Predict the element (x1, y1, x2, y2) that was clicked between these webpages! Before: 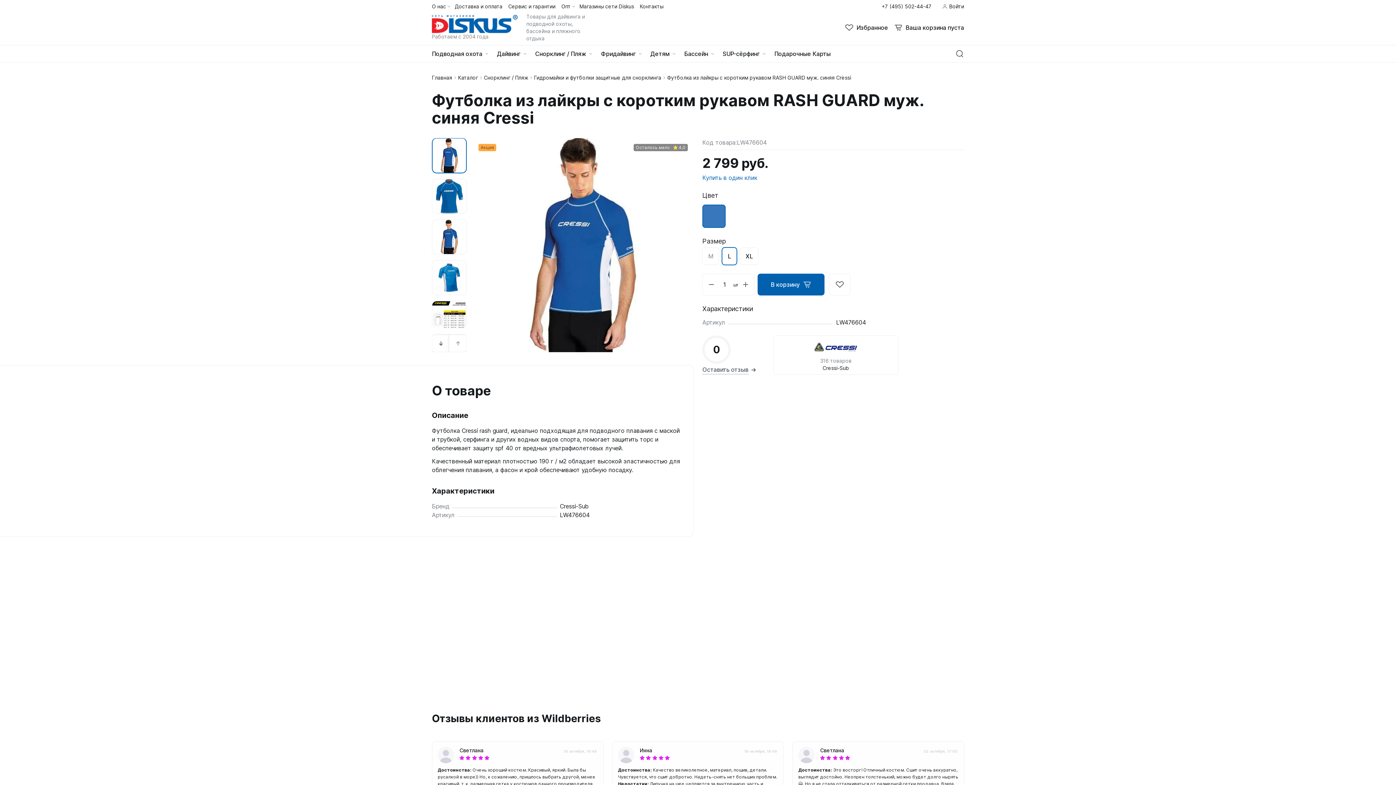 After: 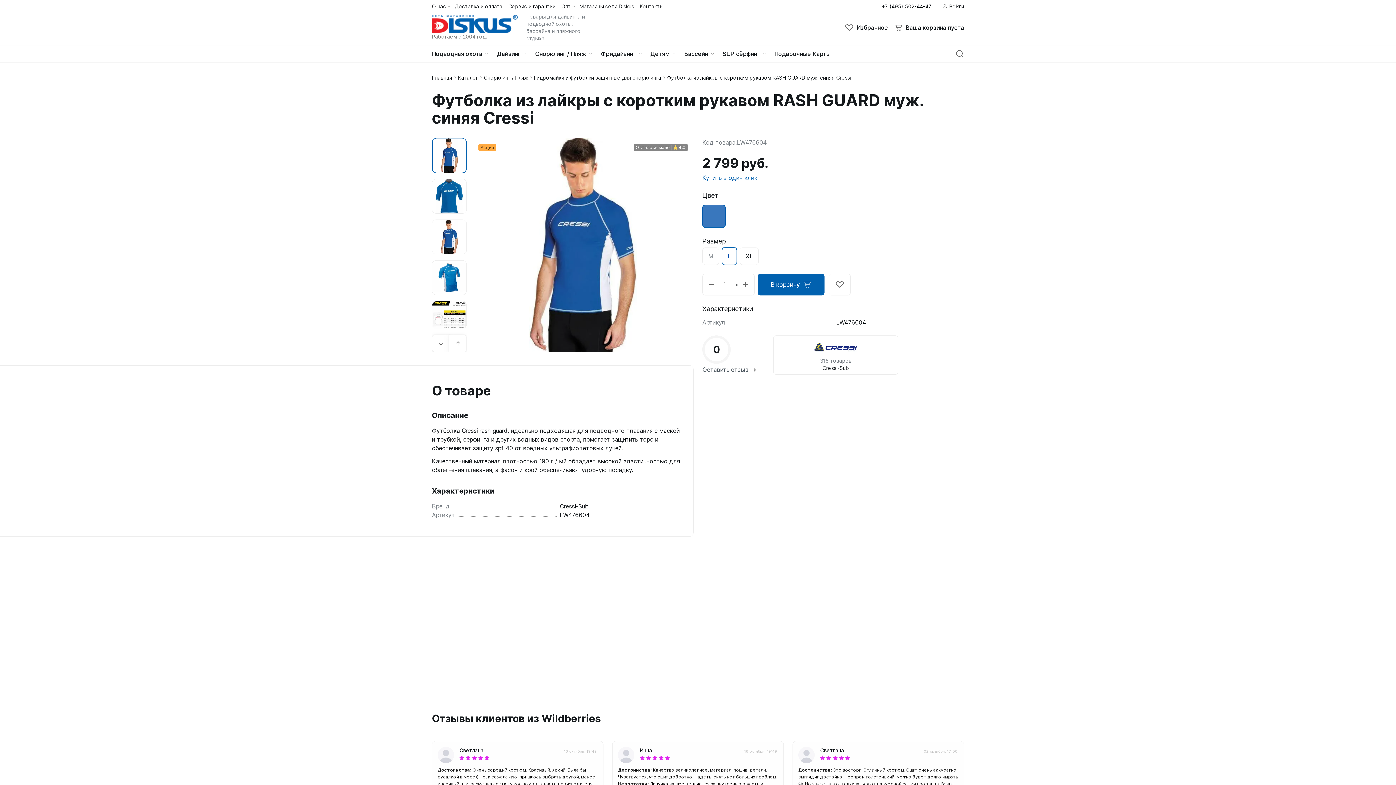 Action: bbox: (722, 247, 737, 265) label: L